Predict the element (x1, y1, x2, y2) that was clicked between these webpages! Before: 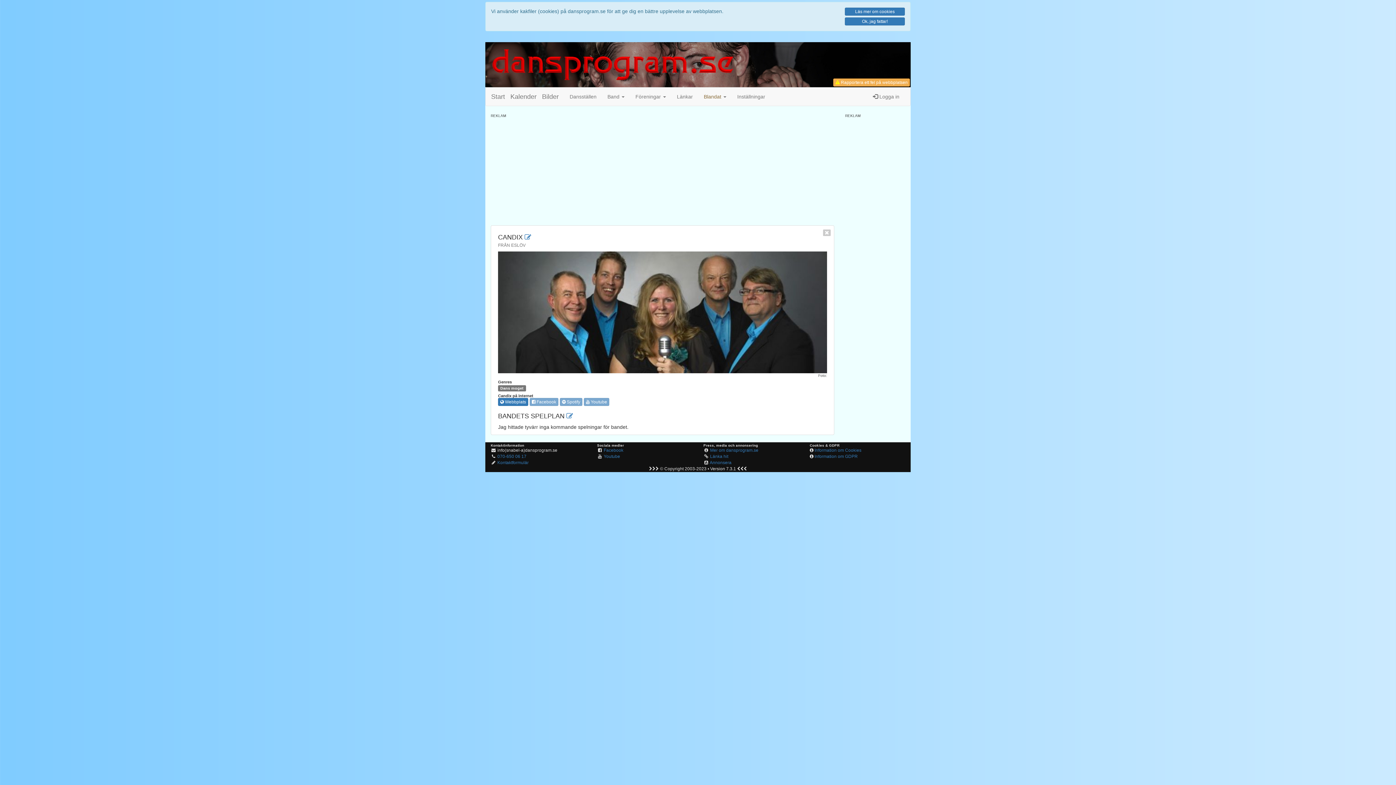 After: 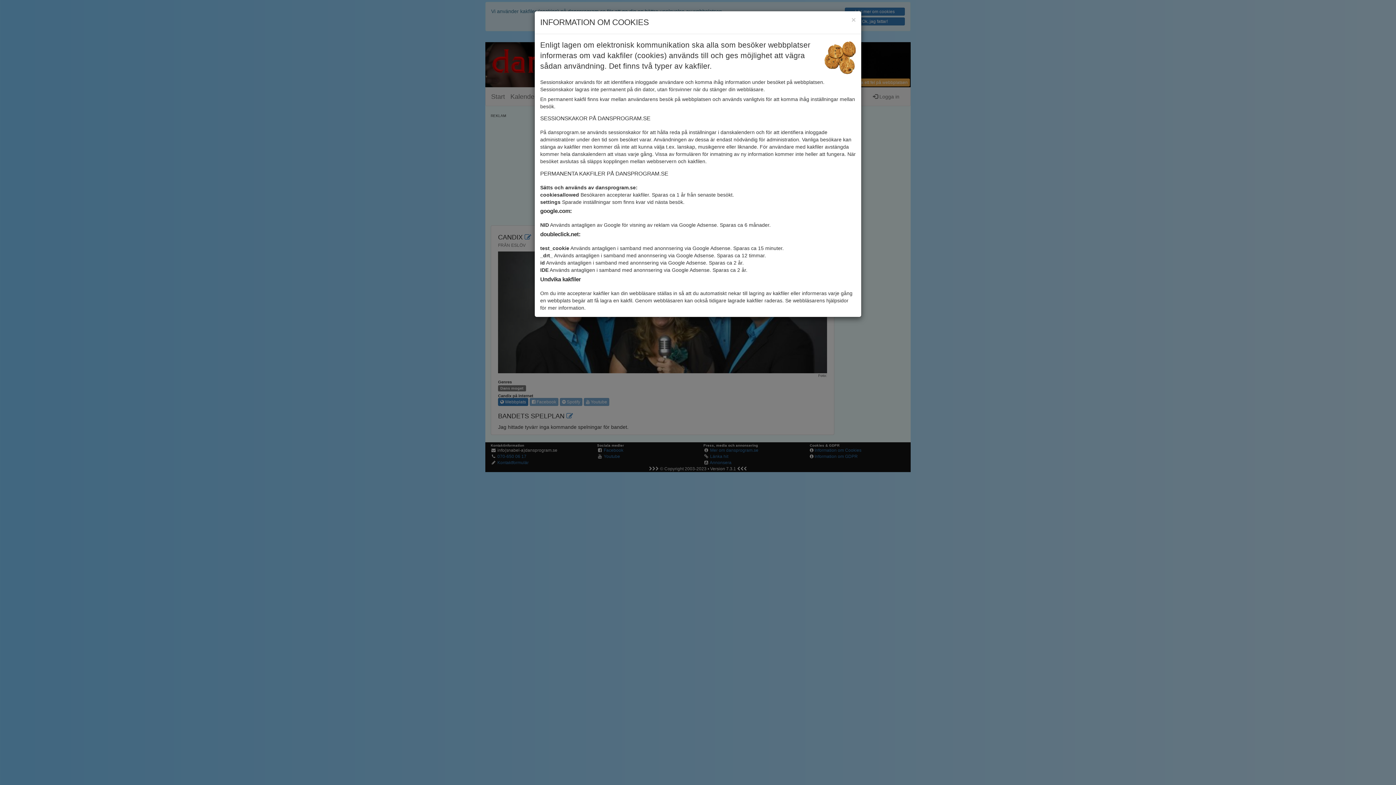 Action: label: Läs mer om cookies bbox: (845, 7, 905, 15)